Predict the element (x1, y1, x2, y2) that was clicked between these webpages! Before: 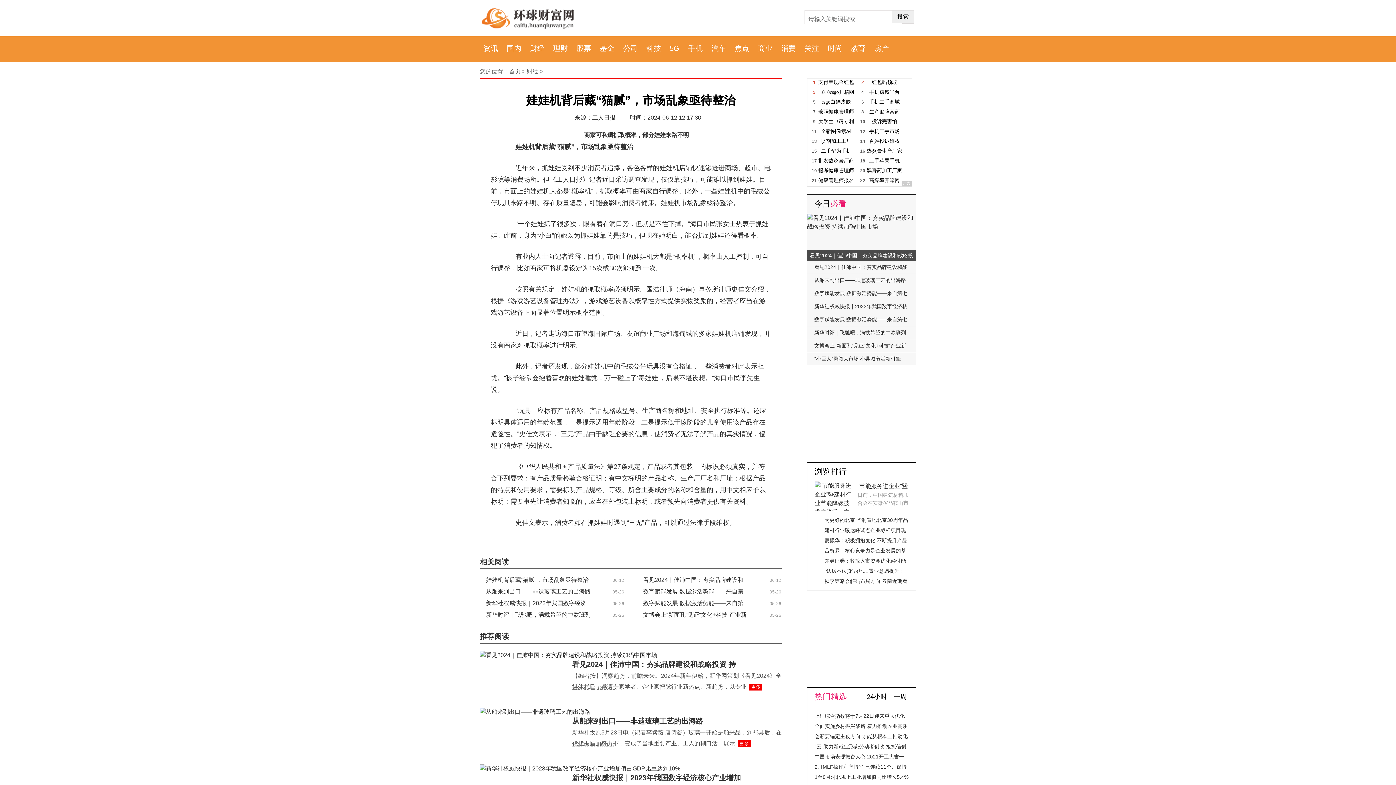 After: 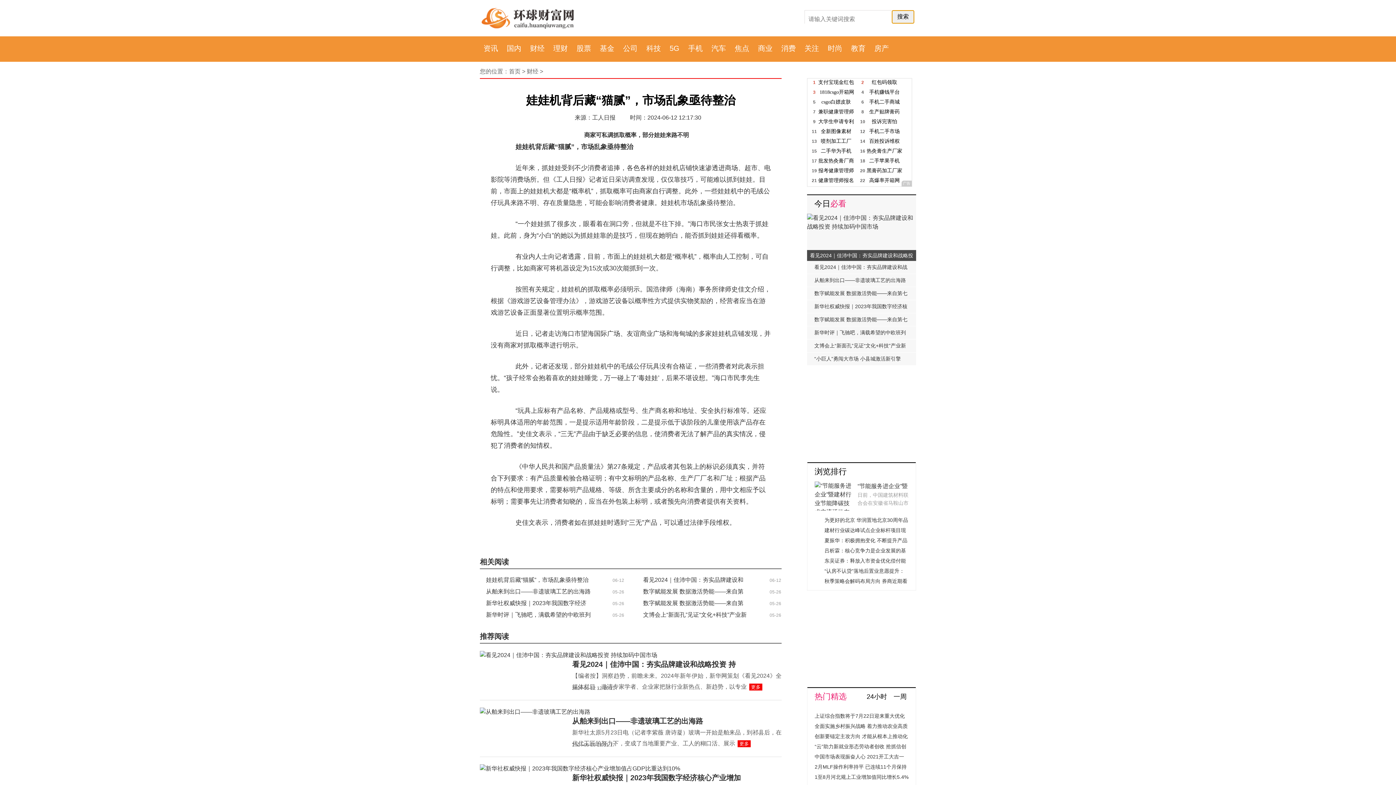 Action: label: 搜索 bbox: (892, 10, 914, 23)